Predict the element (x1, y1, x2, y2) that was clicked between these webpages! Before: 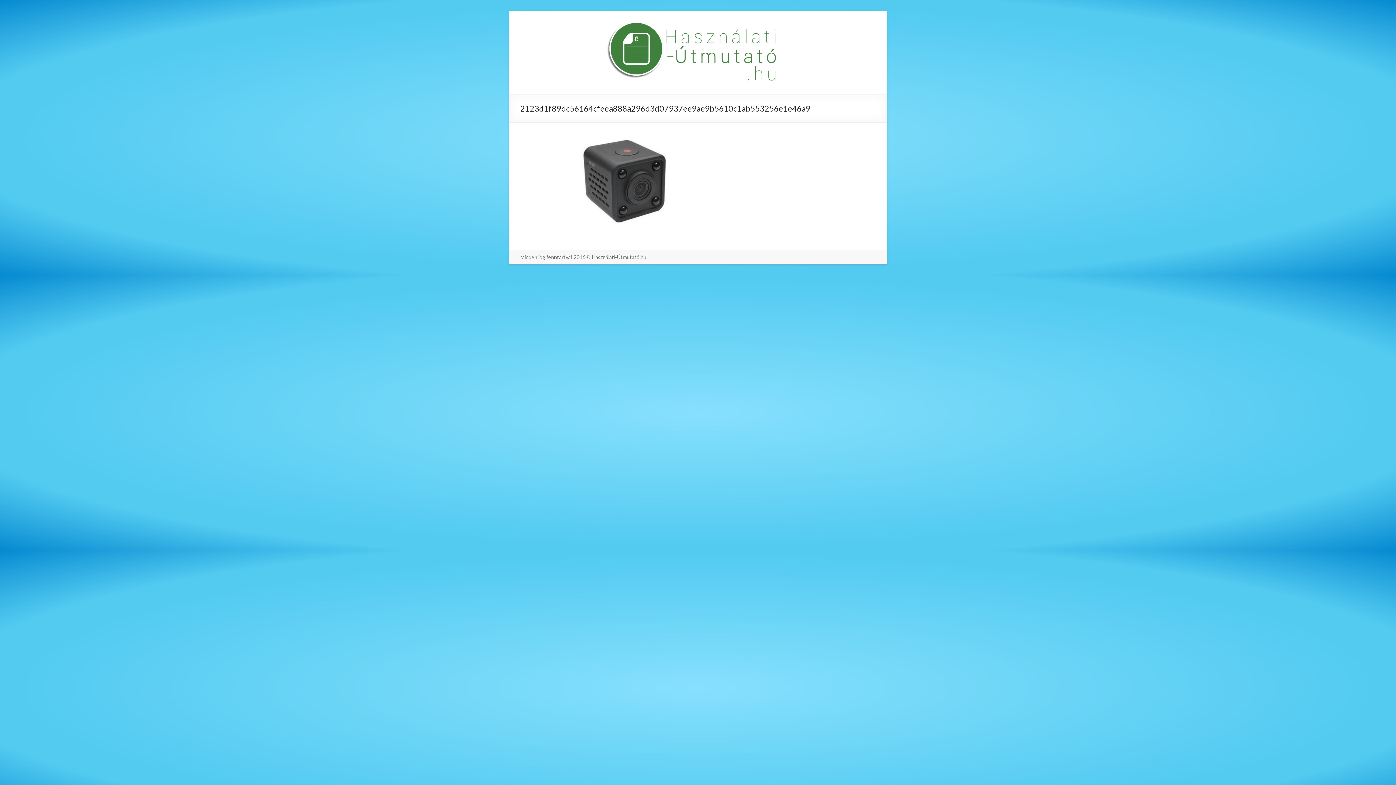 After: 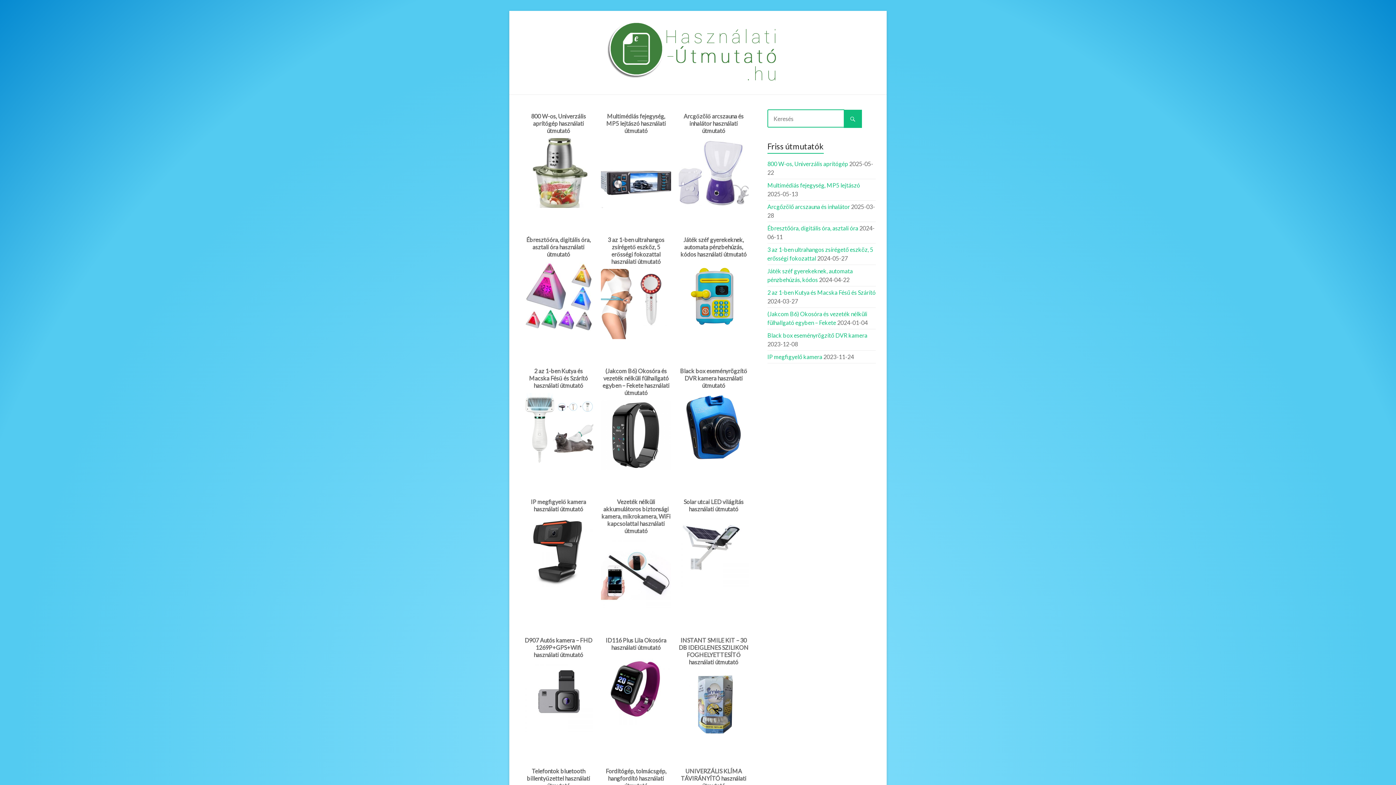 Action: bbox: (520, 16, 868, 89)